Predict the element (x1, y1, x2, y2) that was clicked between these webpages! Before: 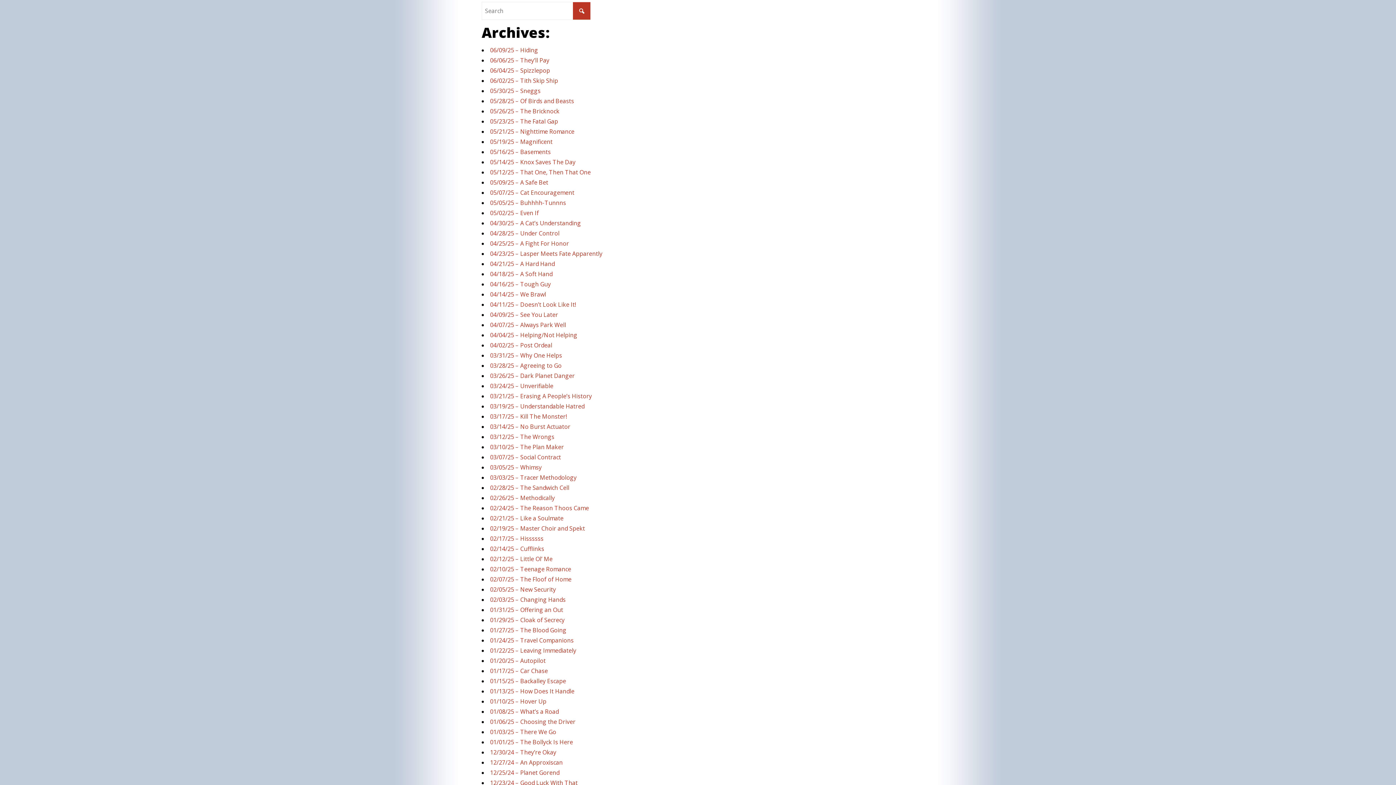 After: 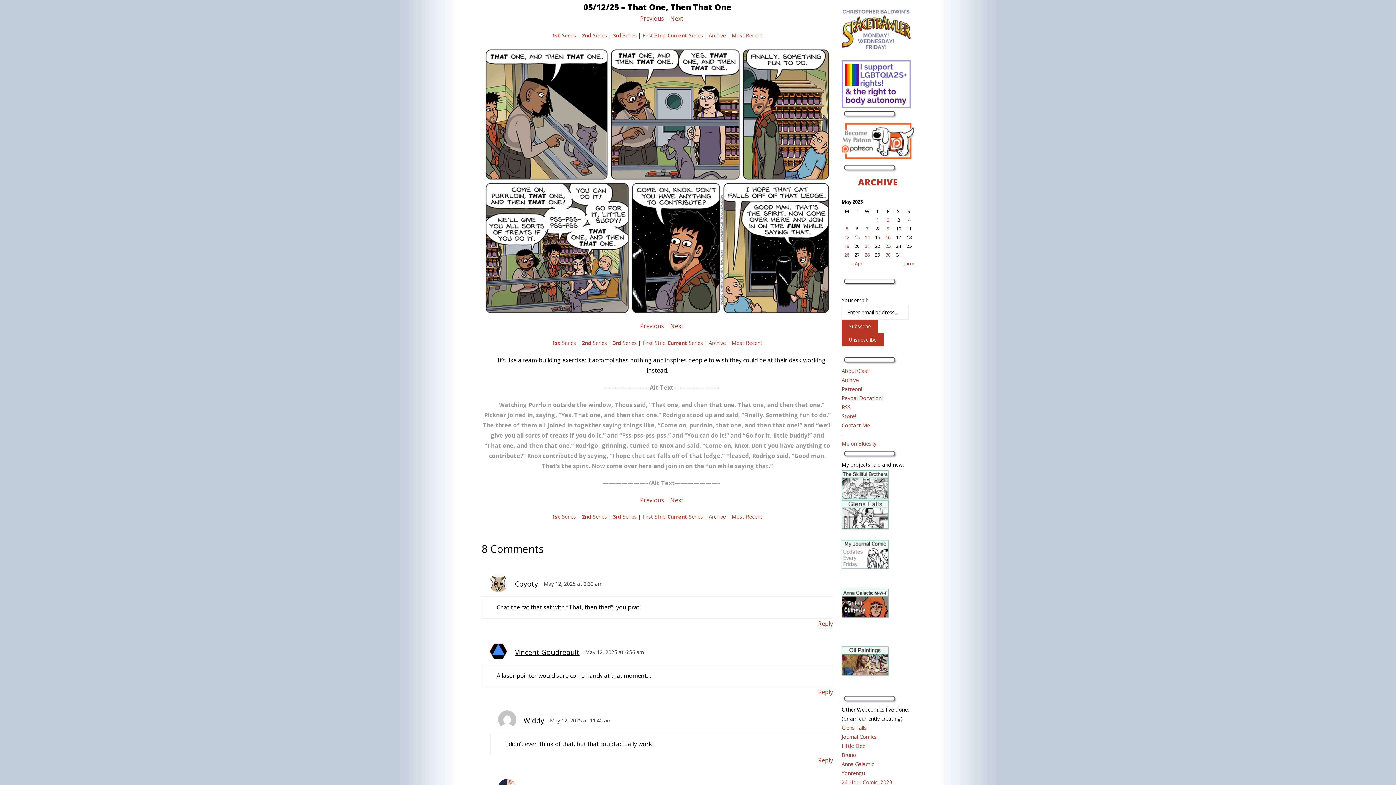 Action: label: 05/12/25 – That One, Then That One bbox: (490, 168, 590, 176)